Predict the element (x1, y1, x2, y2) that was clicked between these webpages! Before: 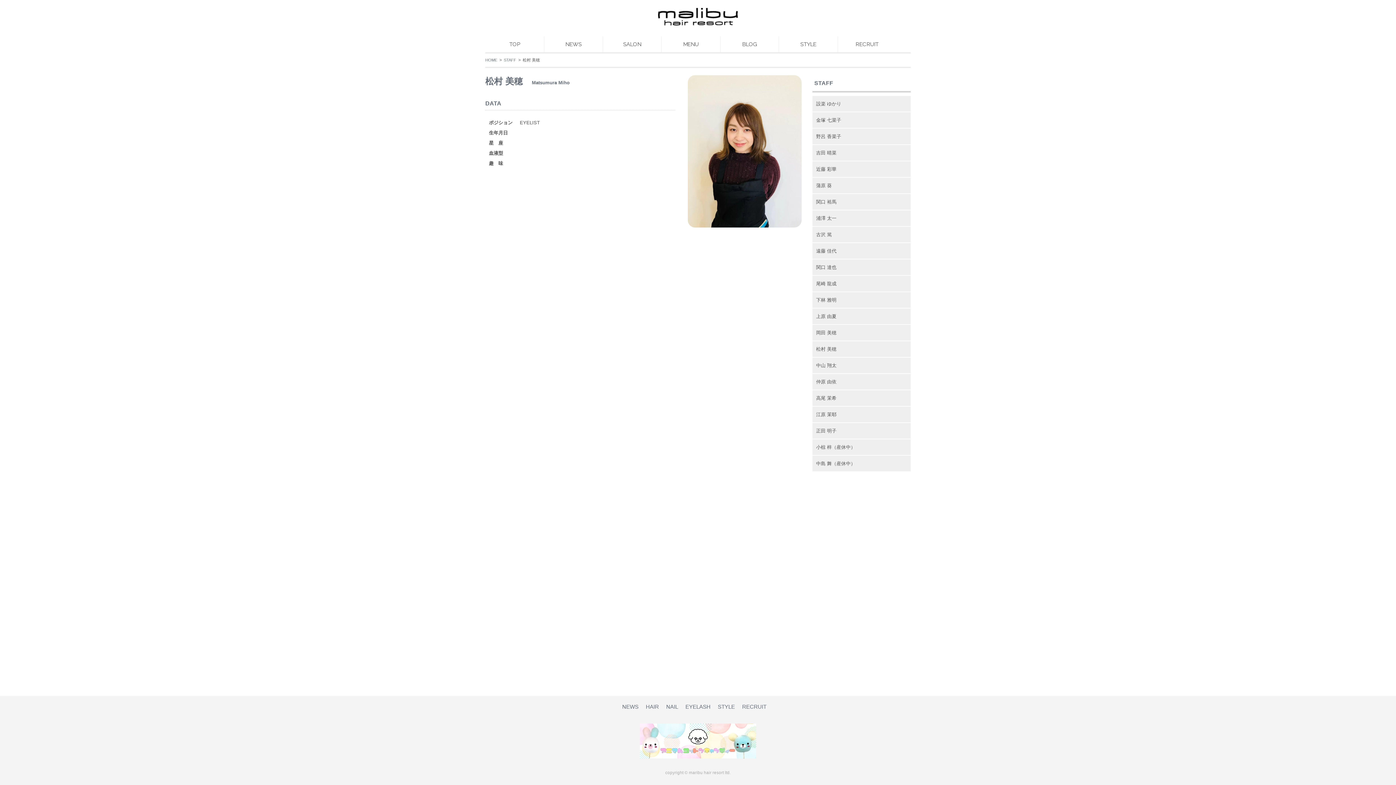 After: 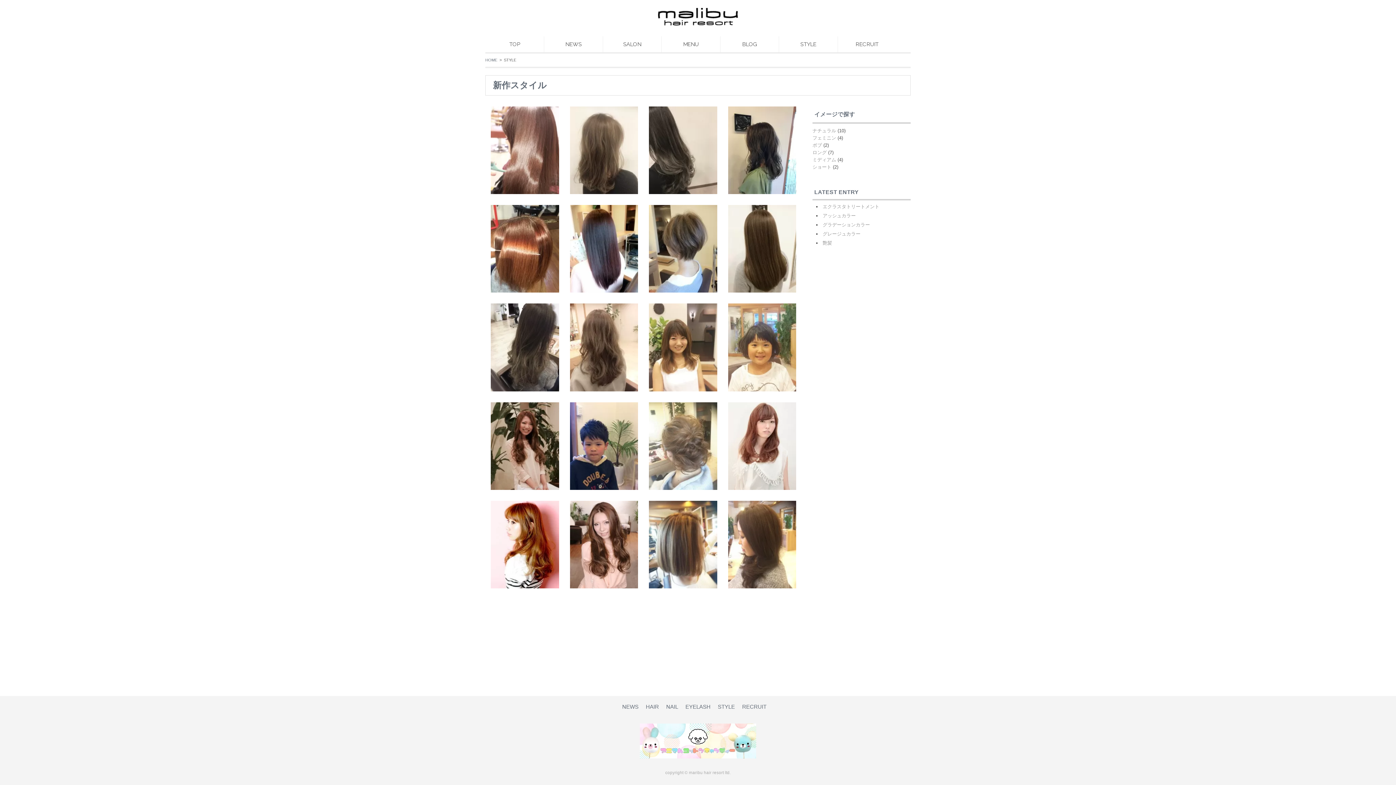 Action: label: STYLE bbox: (779, 36, 837, 52)